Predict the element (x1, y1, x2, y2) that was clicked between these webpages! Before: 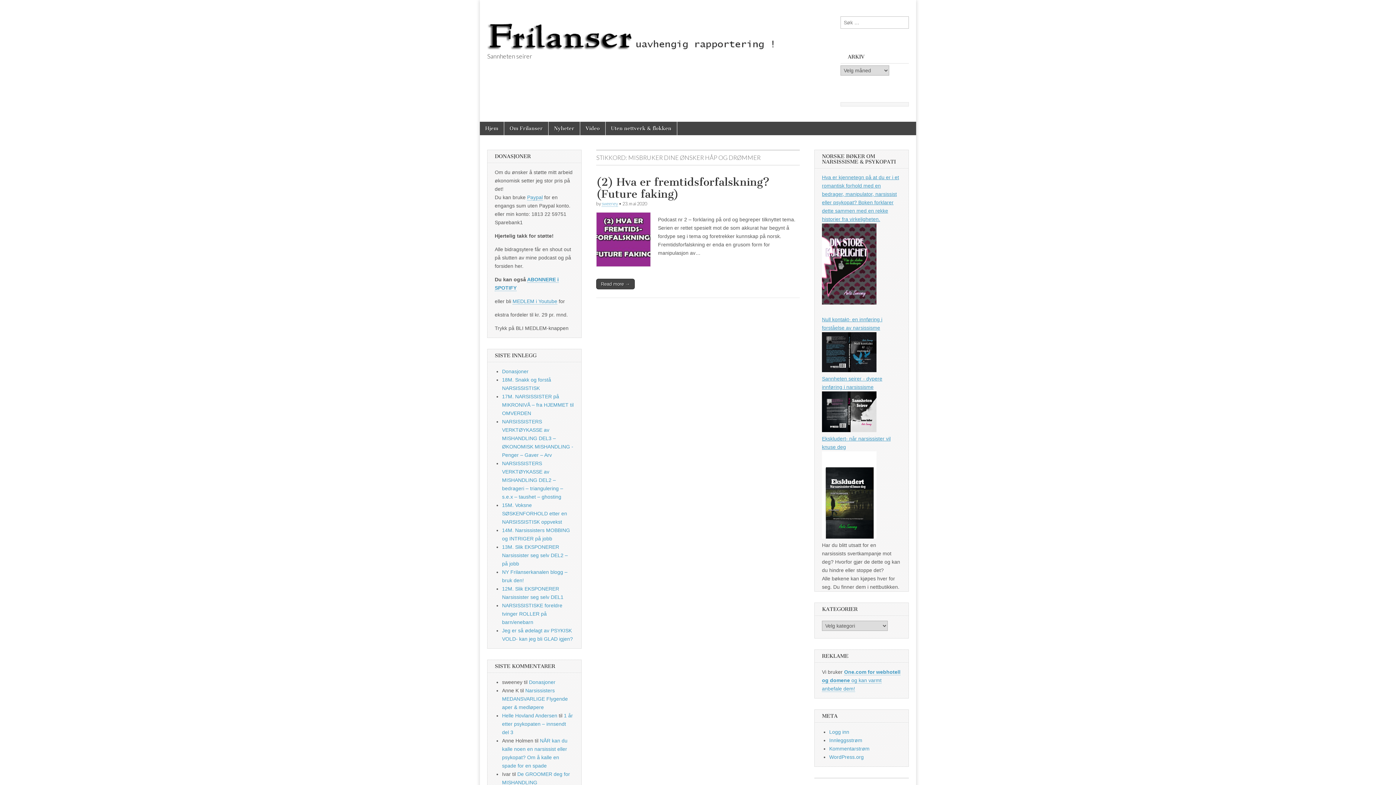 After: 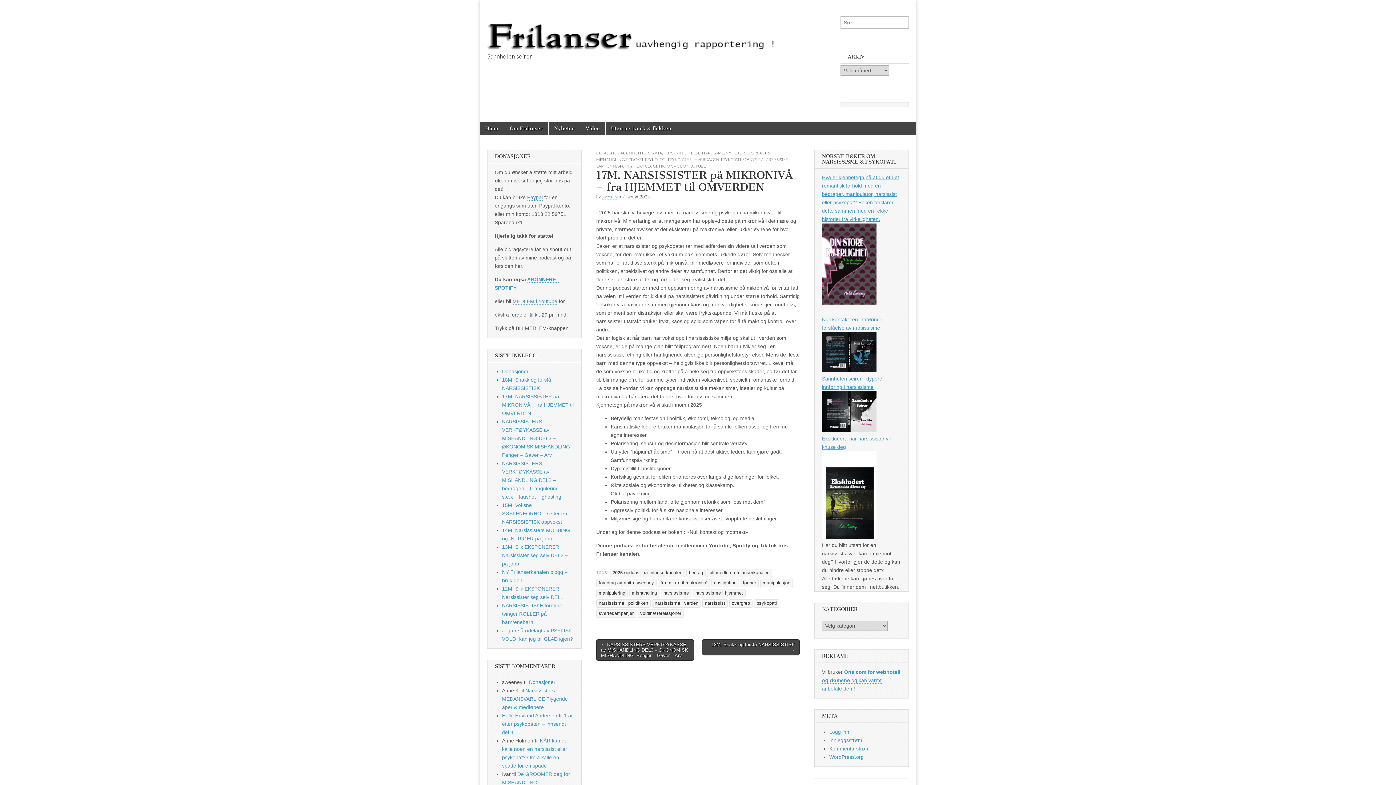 Action: bbox: (502, 393, 573, 416) label: 17M. NARSISSISTER på MIKRONIVÅ – fra HJEMMET til OMVERDEN